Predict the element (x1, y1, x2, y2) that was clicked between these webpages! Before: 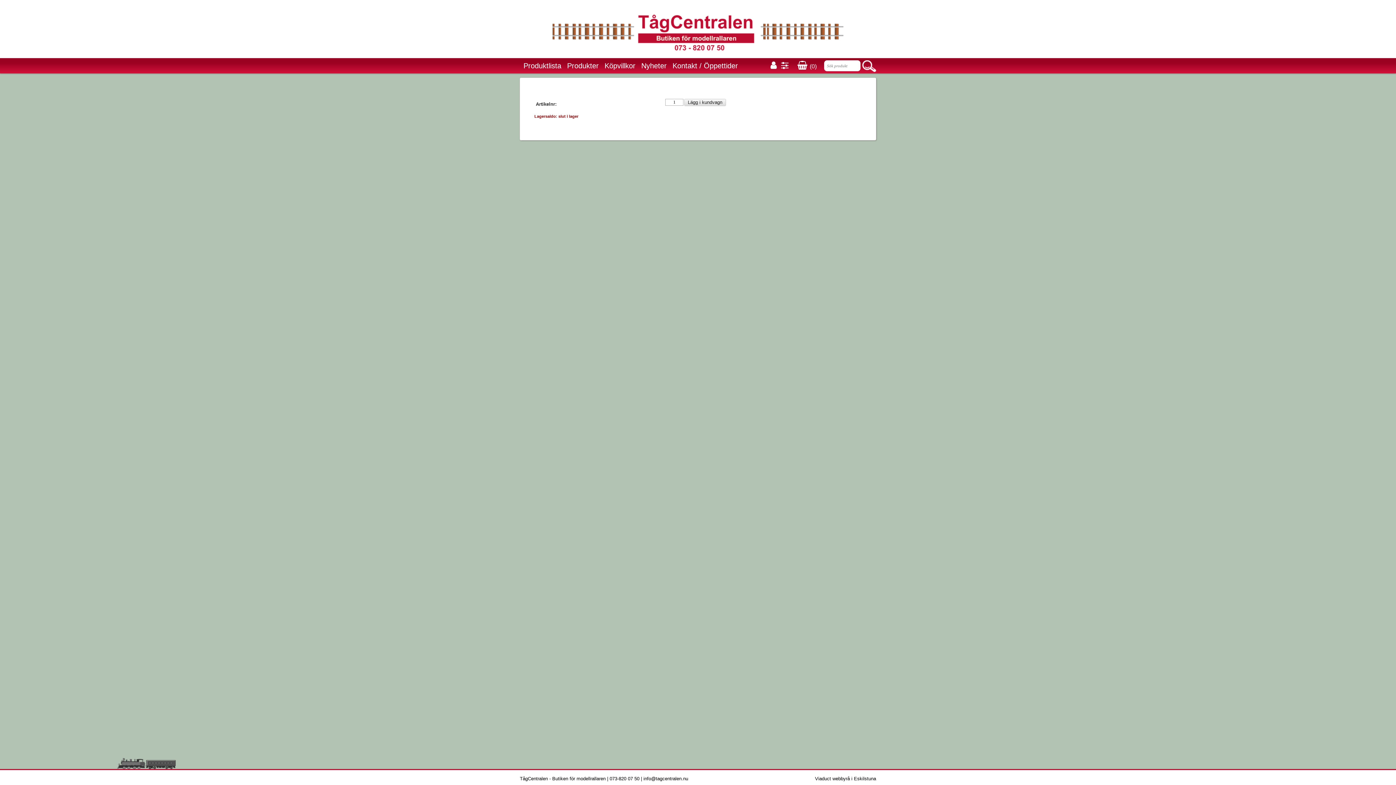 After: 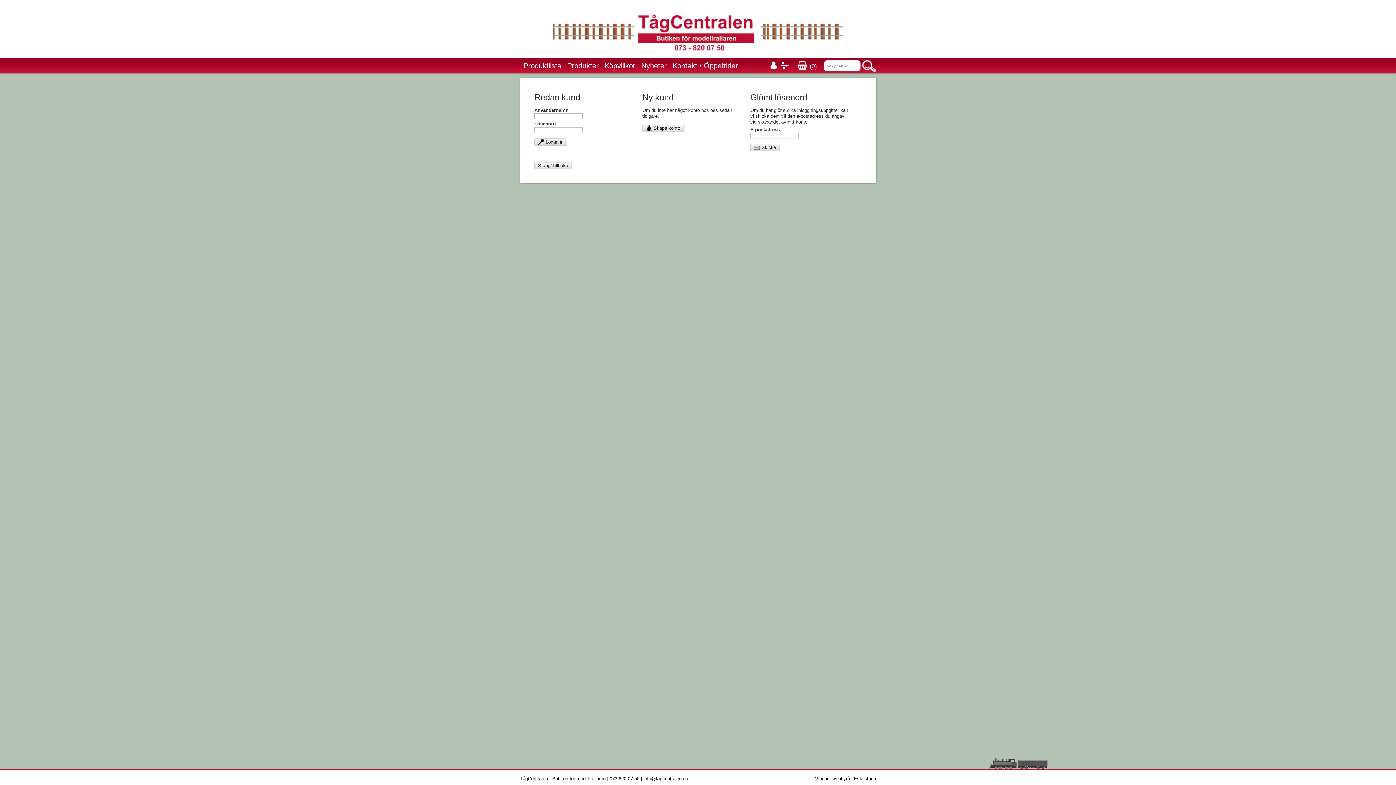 Action: bbox: (769, 60, 778, 70)